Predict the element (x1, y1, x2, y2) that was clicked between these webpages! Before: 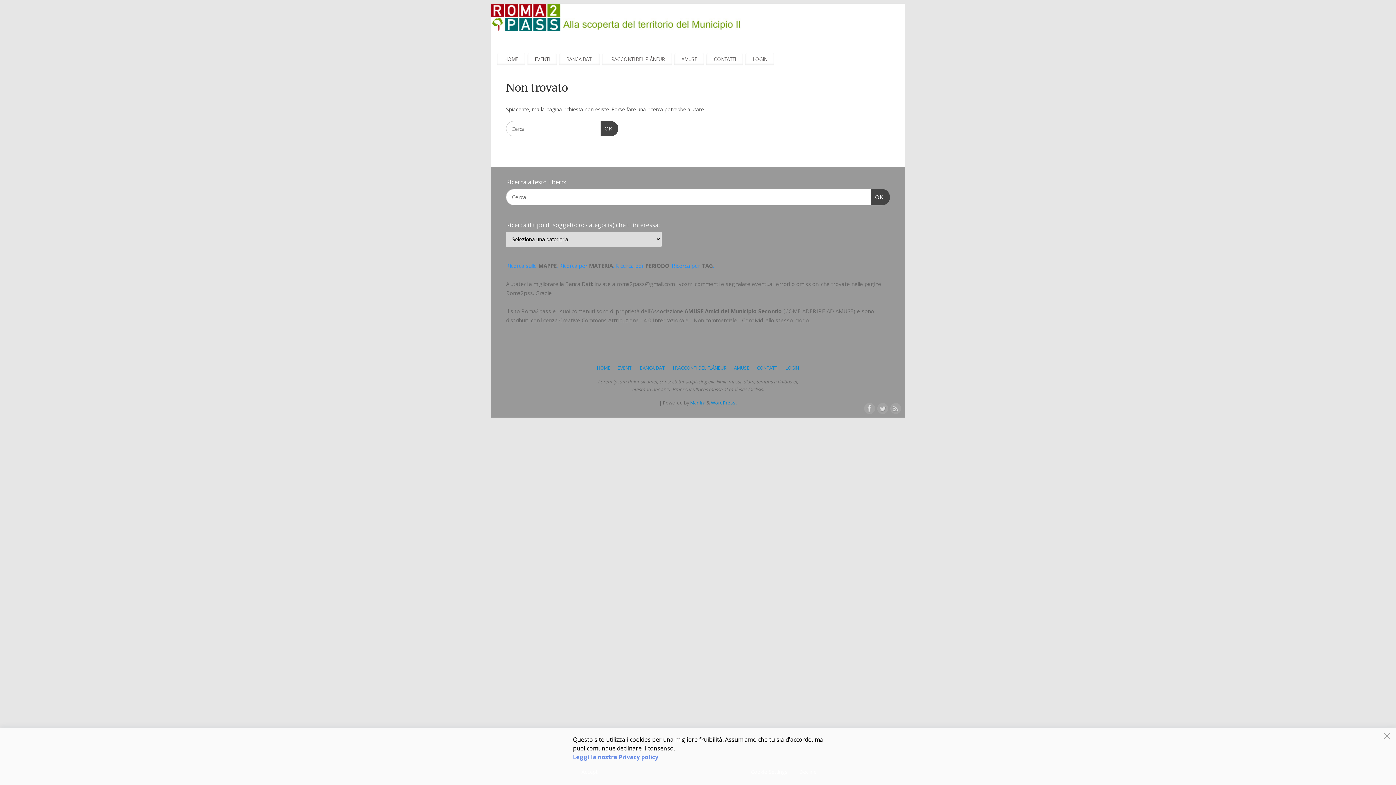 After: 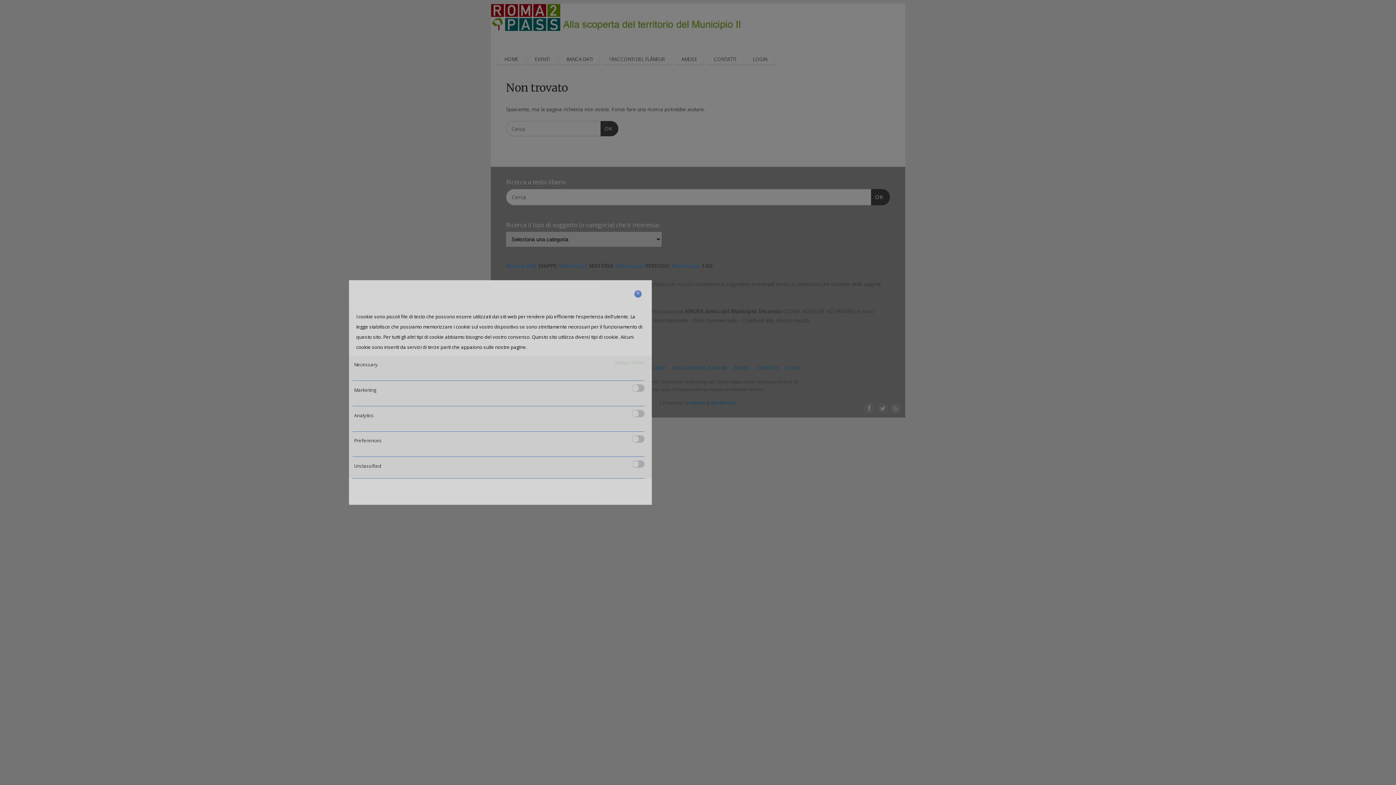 Action: label: Cookie Settings bbox: (747, 766, 791, 777)